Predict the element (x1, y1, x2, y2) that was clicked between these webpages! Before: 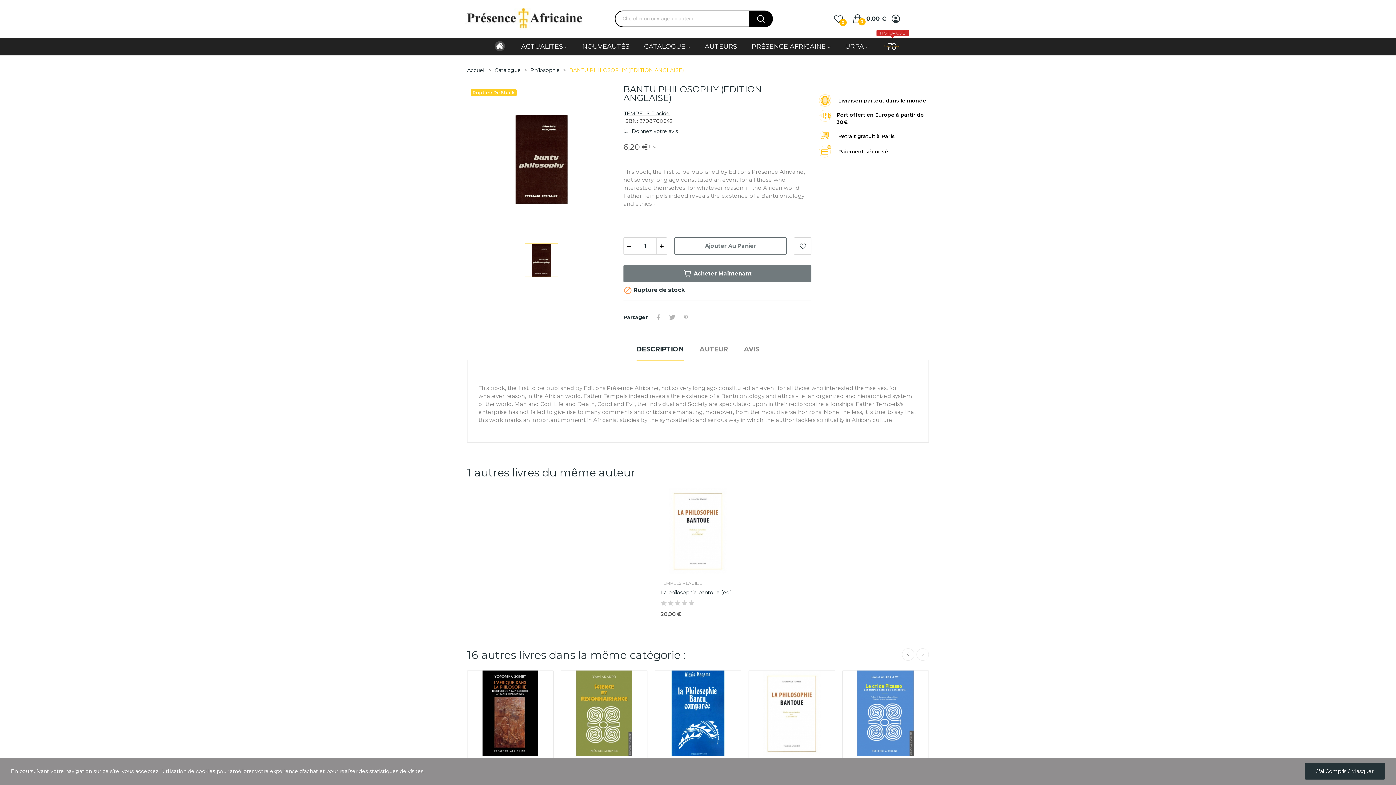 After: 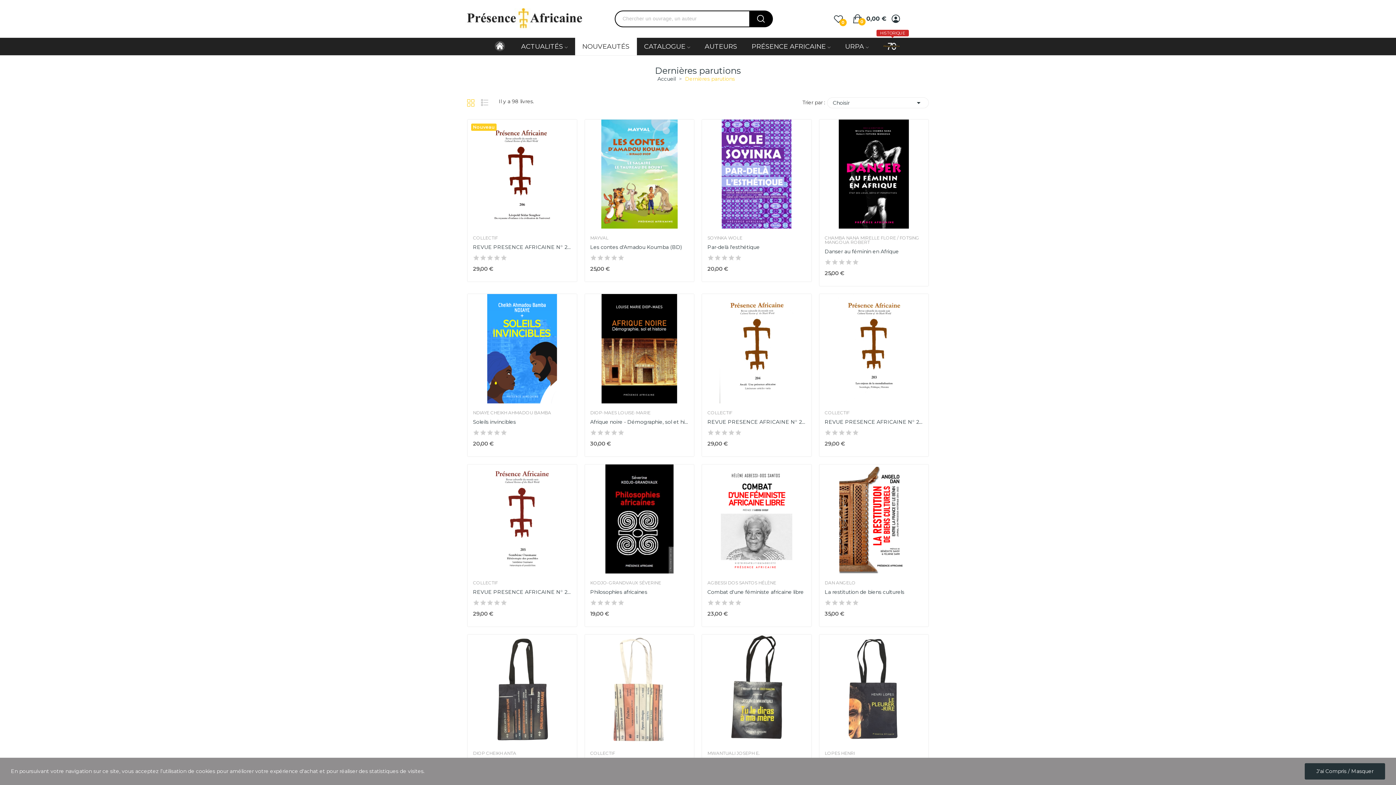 Action: bbox: (575, 37, 636, 55) label: NOUVEAUTÉS